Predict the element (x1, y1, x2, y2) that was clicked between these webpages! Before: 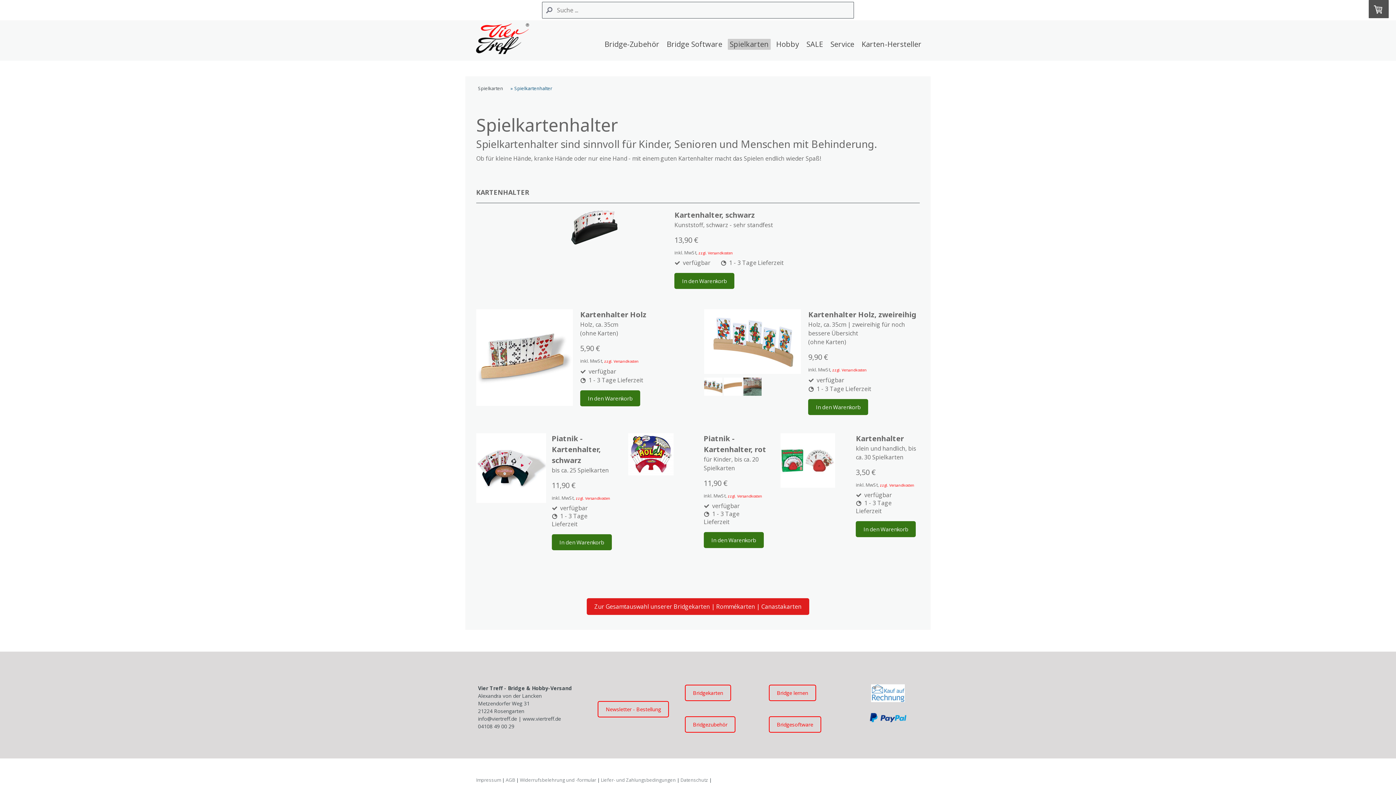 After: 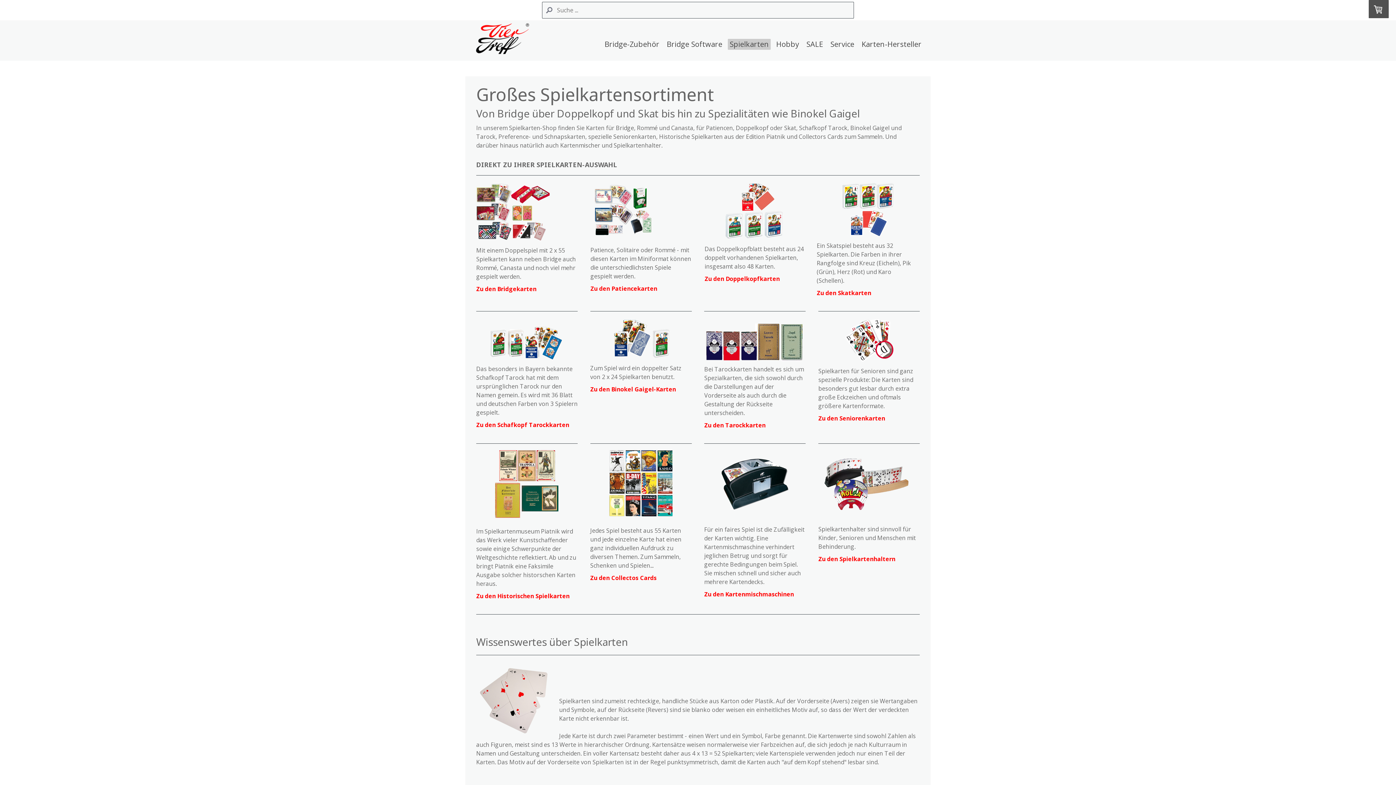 Action: bbox: (728, 38, 770, 49) label: Spielkarten